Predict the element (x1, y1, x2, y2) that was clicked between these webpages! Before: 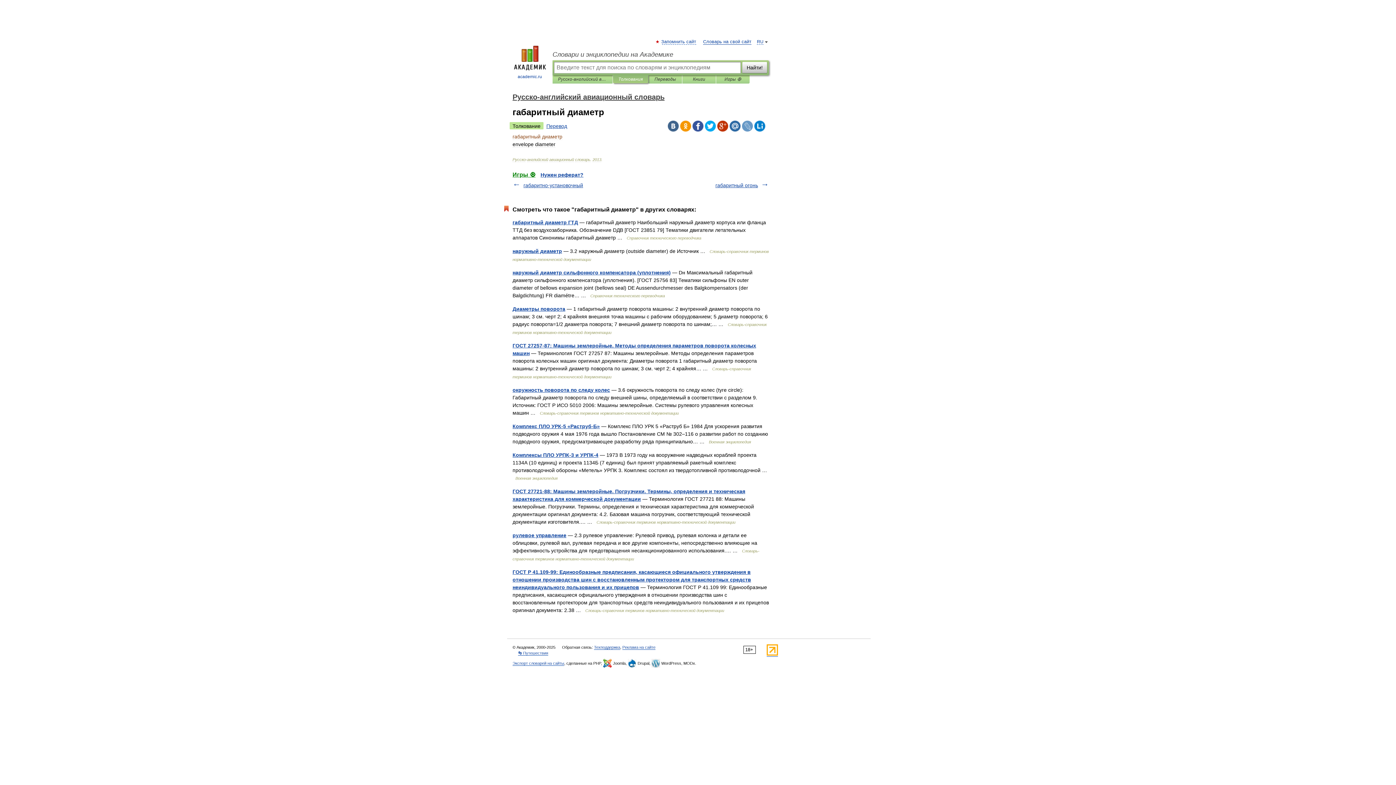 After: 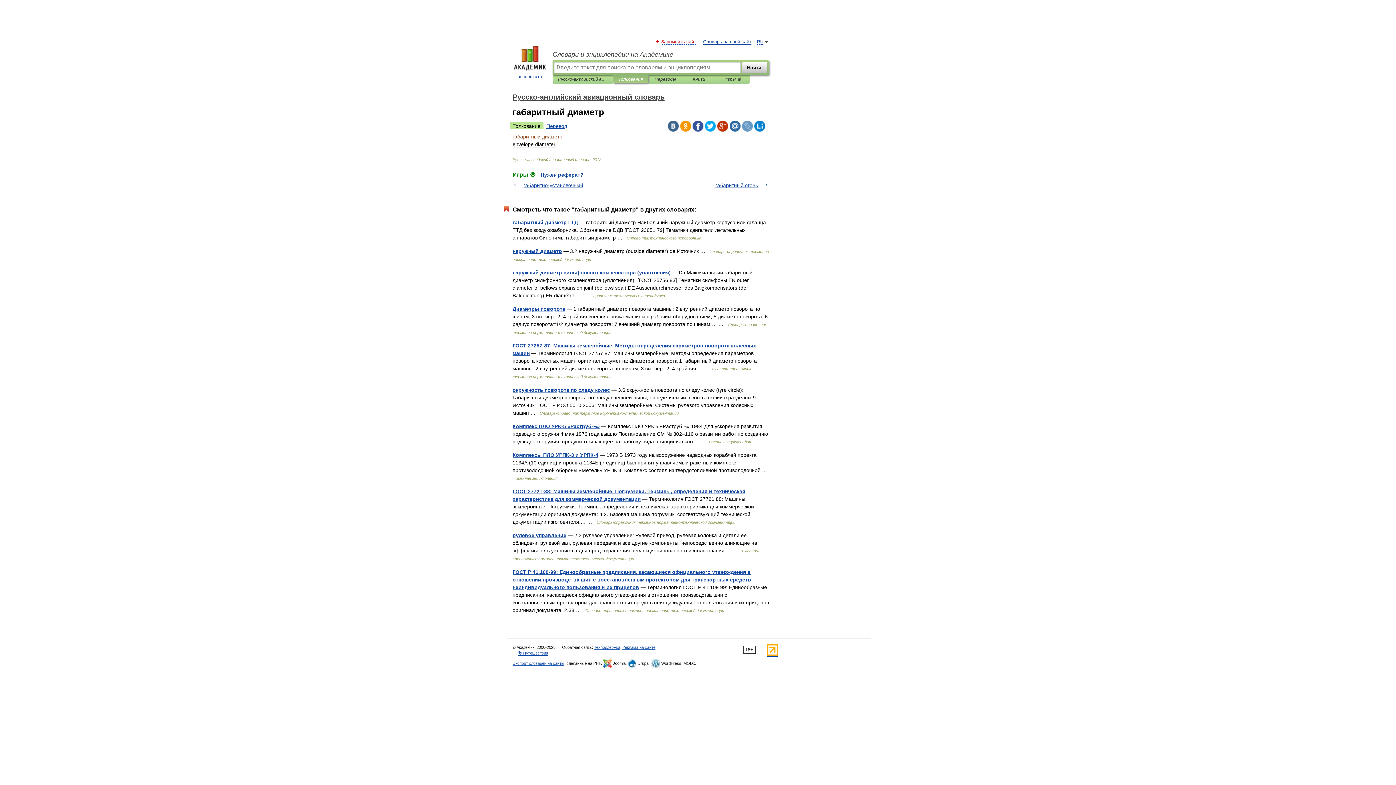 Action: label: Запомнить сайт bbox: (662, 39, 696, 44)